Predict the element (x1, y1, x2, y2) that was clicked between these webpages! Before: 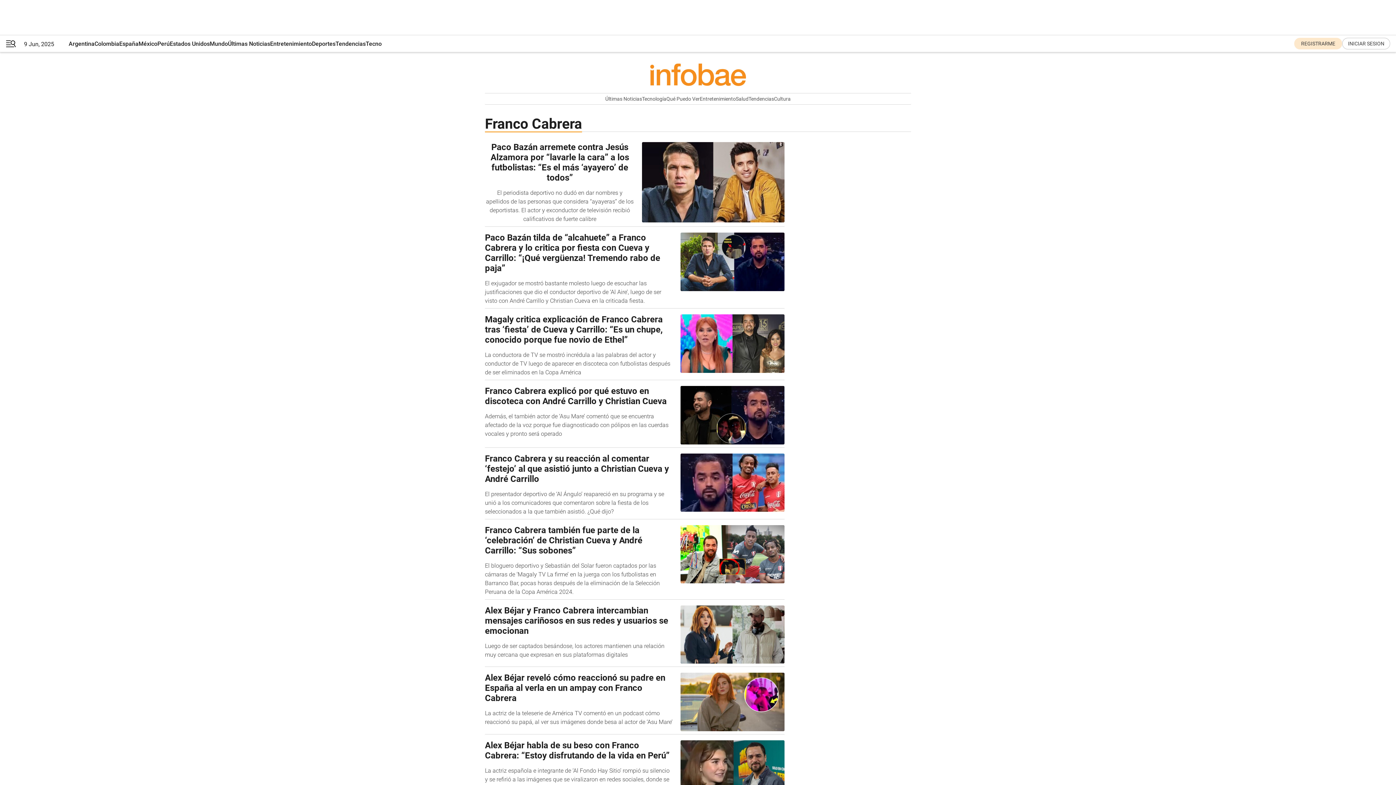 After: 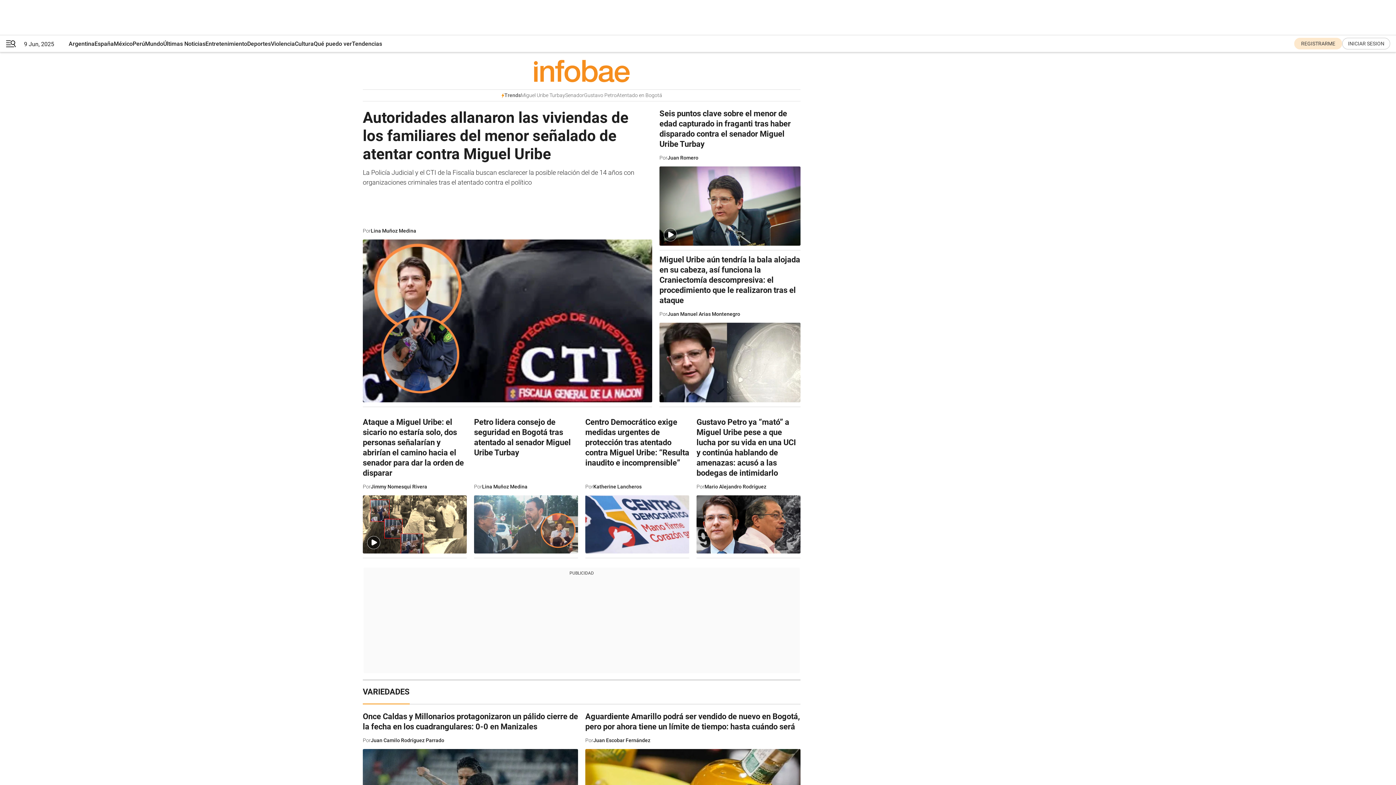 Action: bbox: (94, 35, 119, 52) label: Colombia